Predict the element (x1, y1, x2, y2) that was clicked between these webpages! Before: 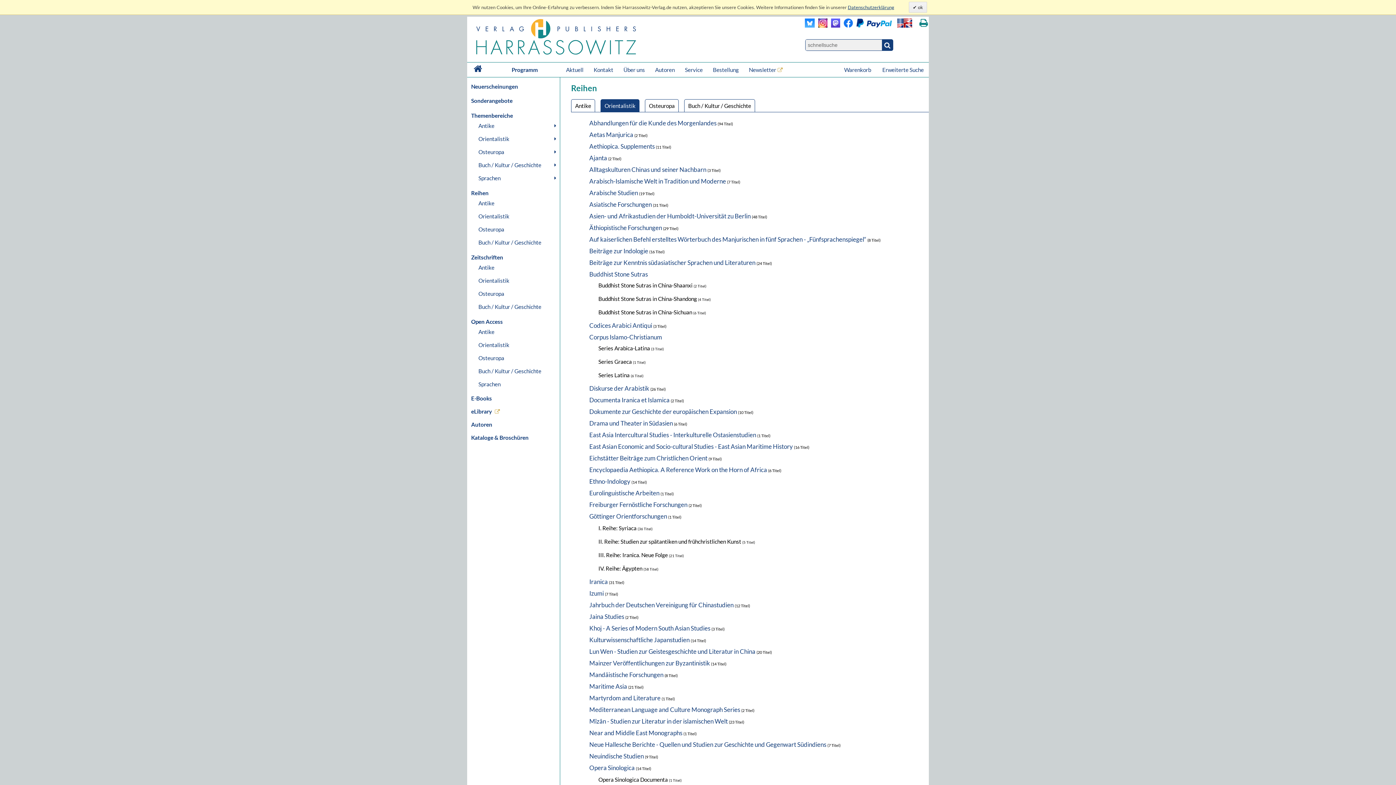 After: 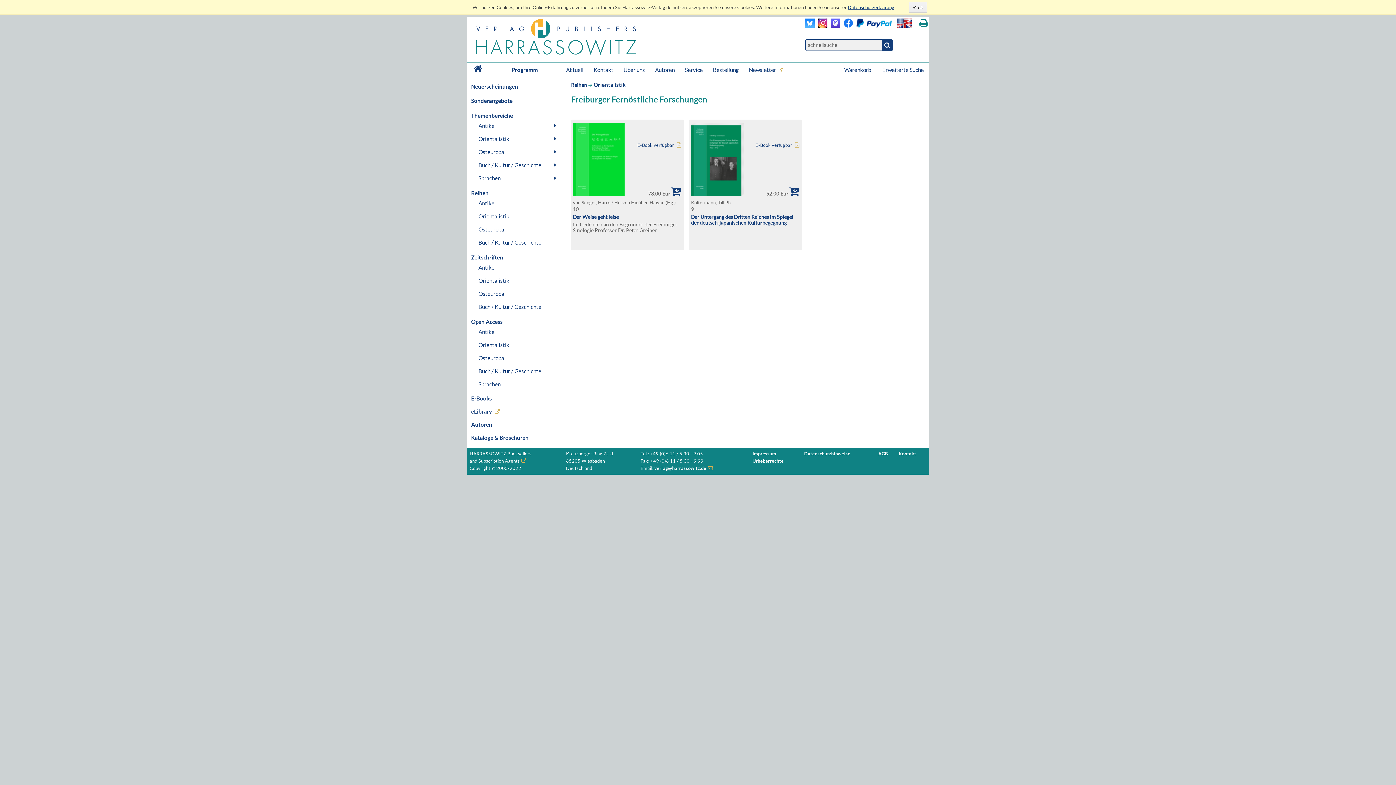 Action: label: Freiburger Fernöstliche Forschungen bbox: (589, 501, 687, 508)